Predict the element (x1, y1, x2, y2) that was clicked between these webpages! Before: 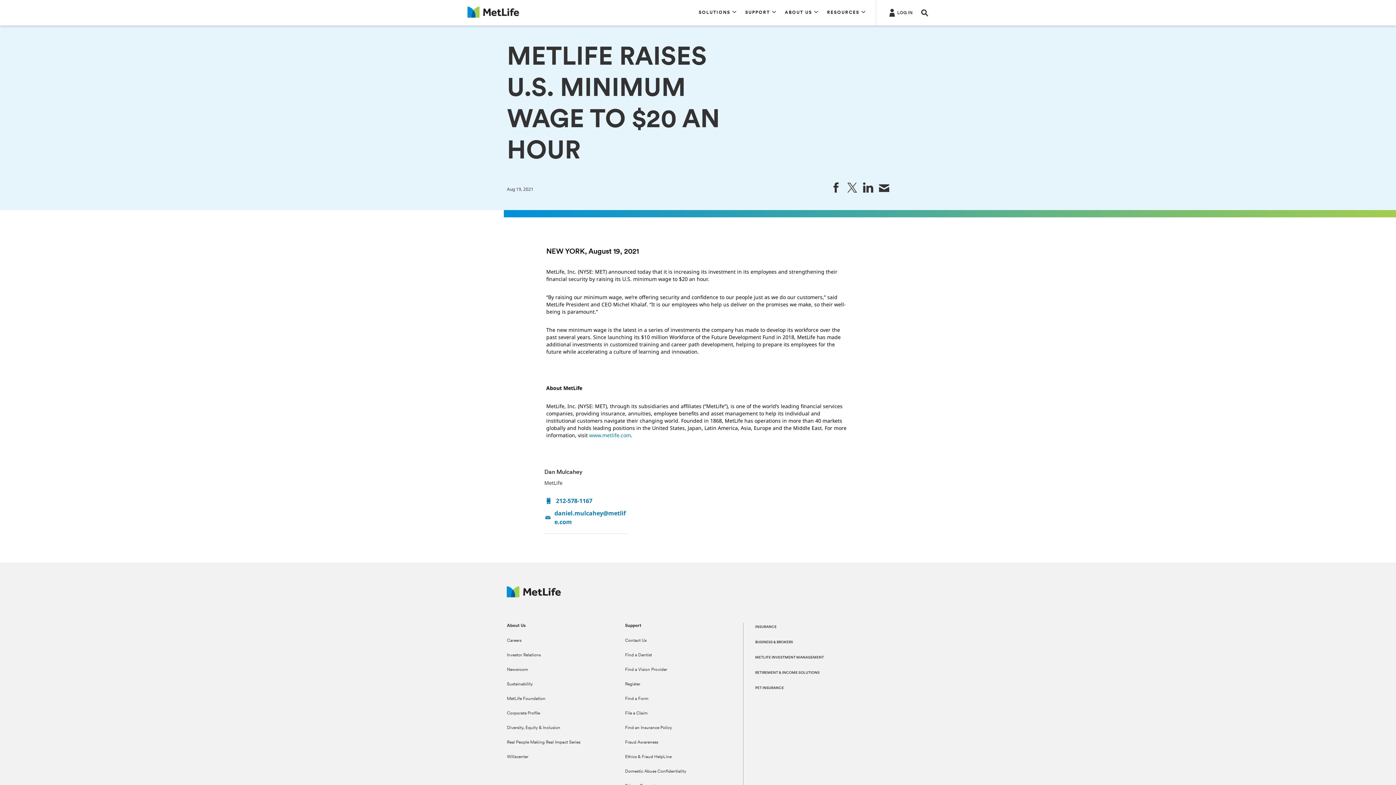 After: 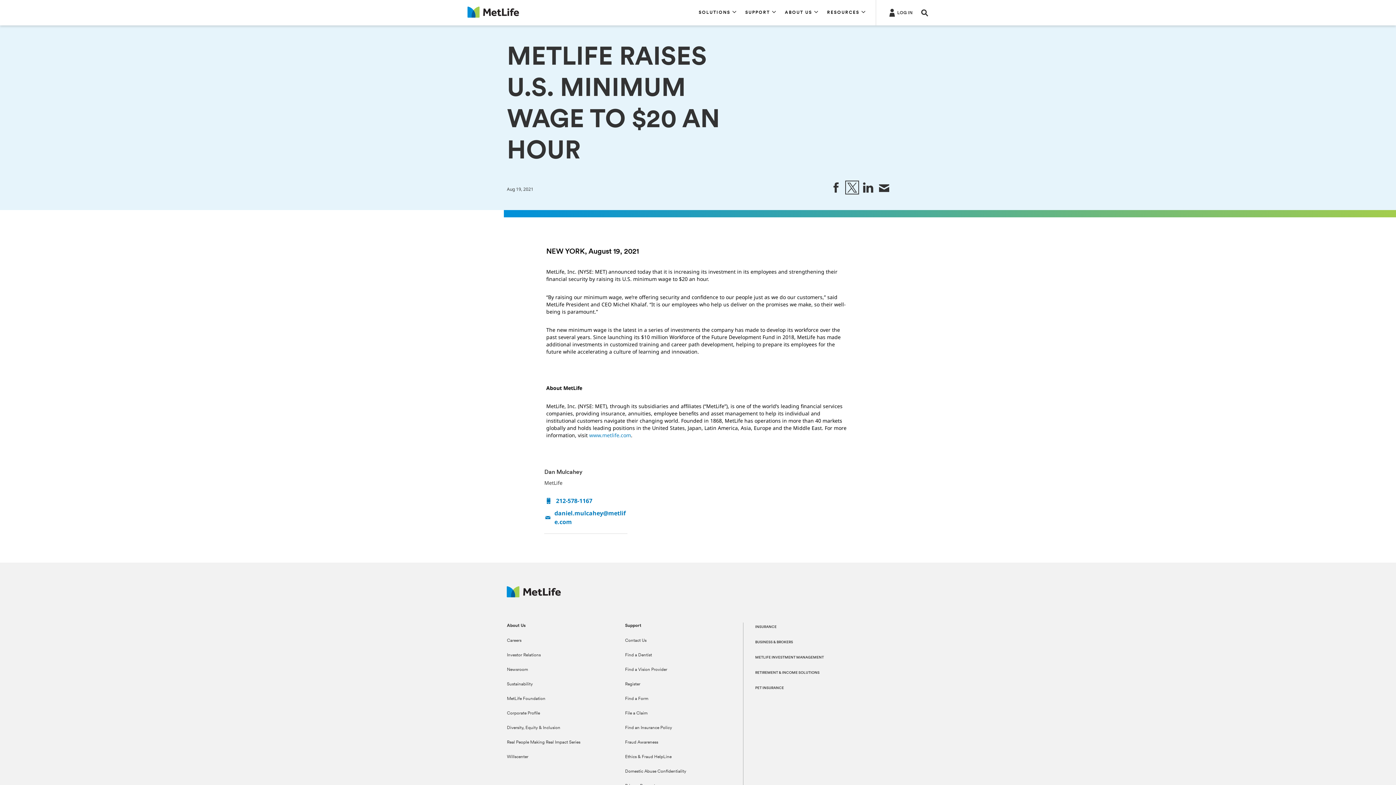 Action: bbox: (847, 182, 857, 192) label: Twitter